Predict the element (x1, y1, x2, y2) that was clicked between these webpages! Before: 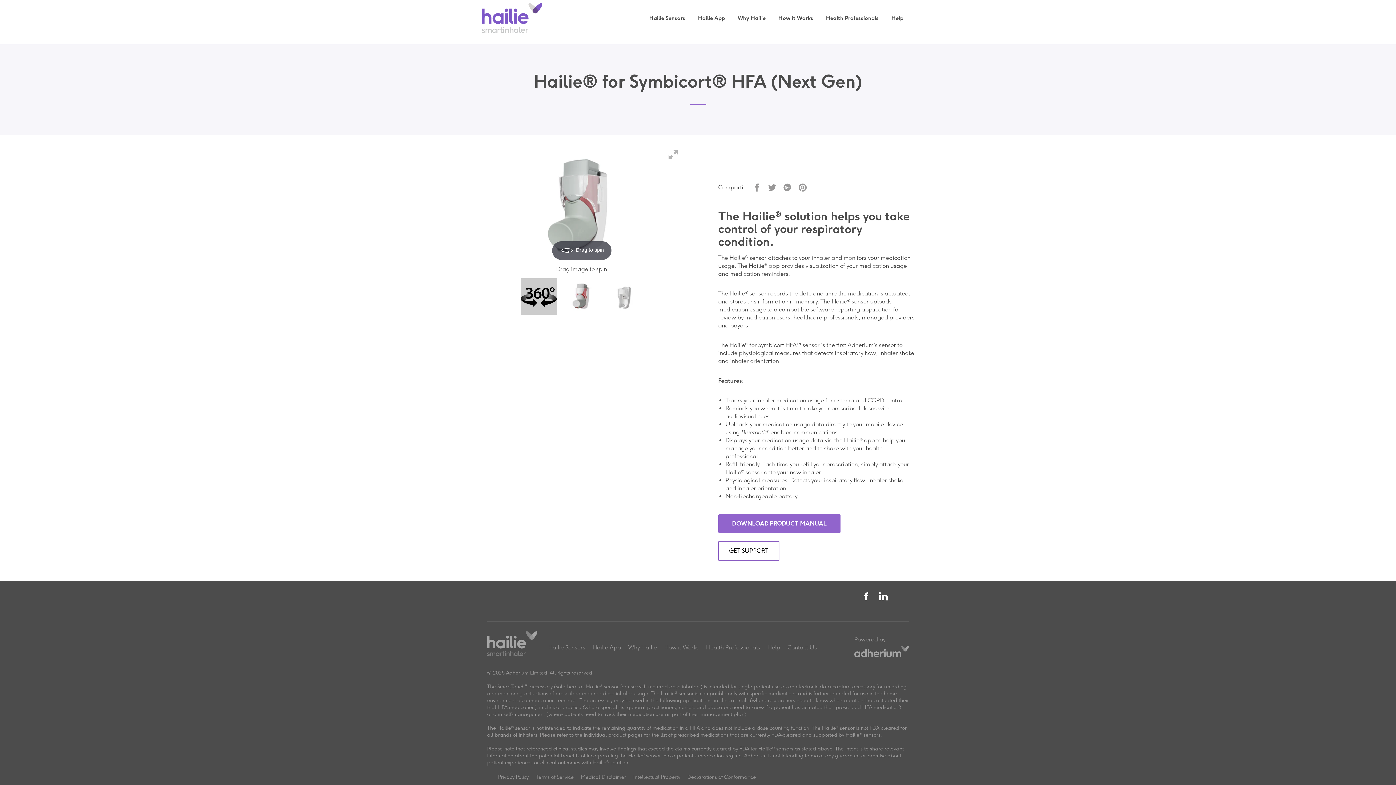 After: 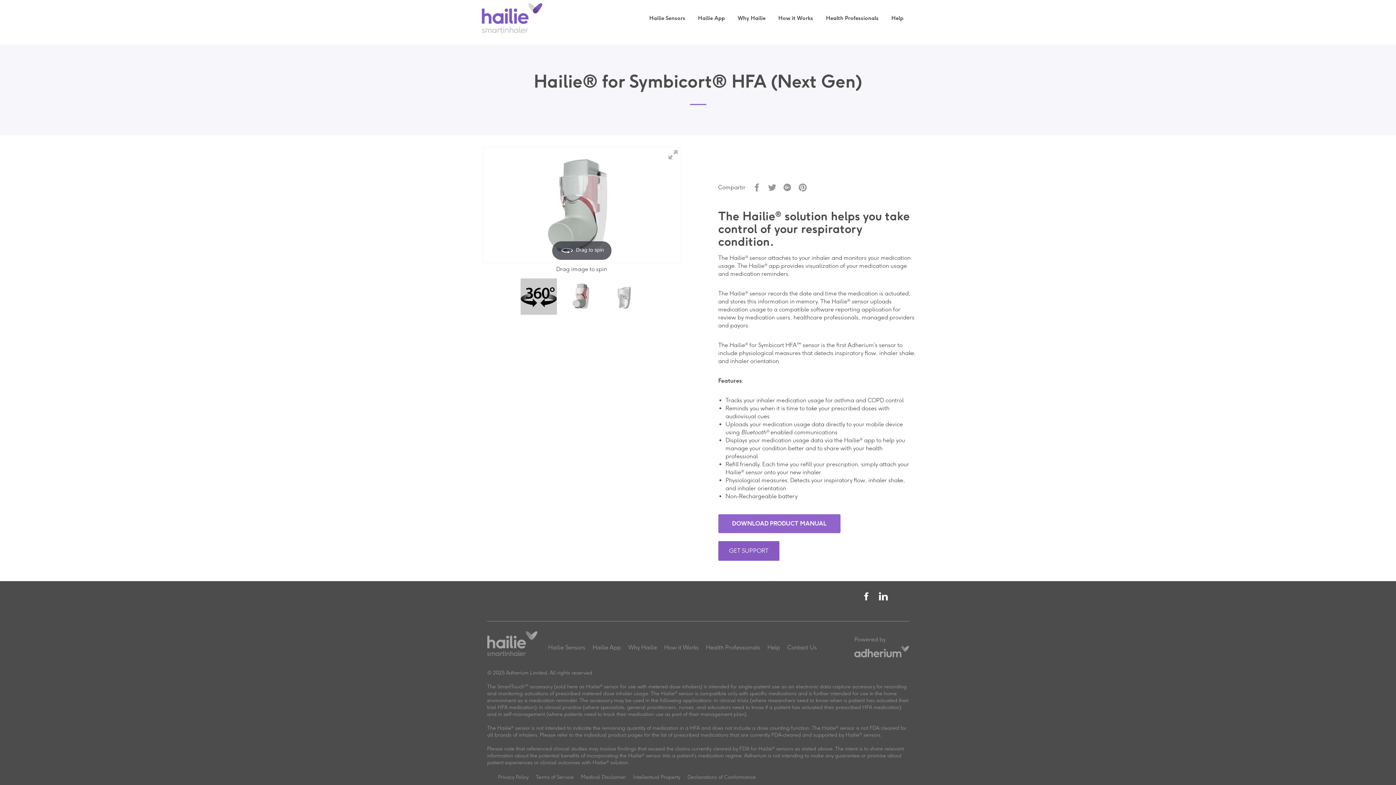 Action: bbox: (718, 541, 779, 561) label: GET SUPPORT